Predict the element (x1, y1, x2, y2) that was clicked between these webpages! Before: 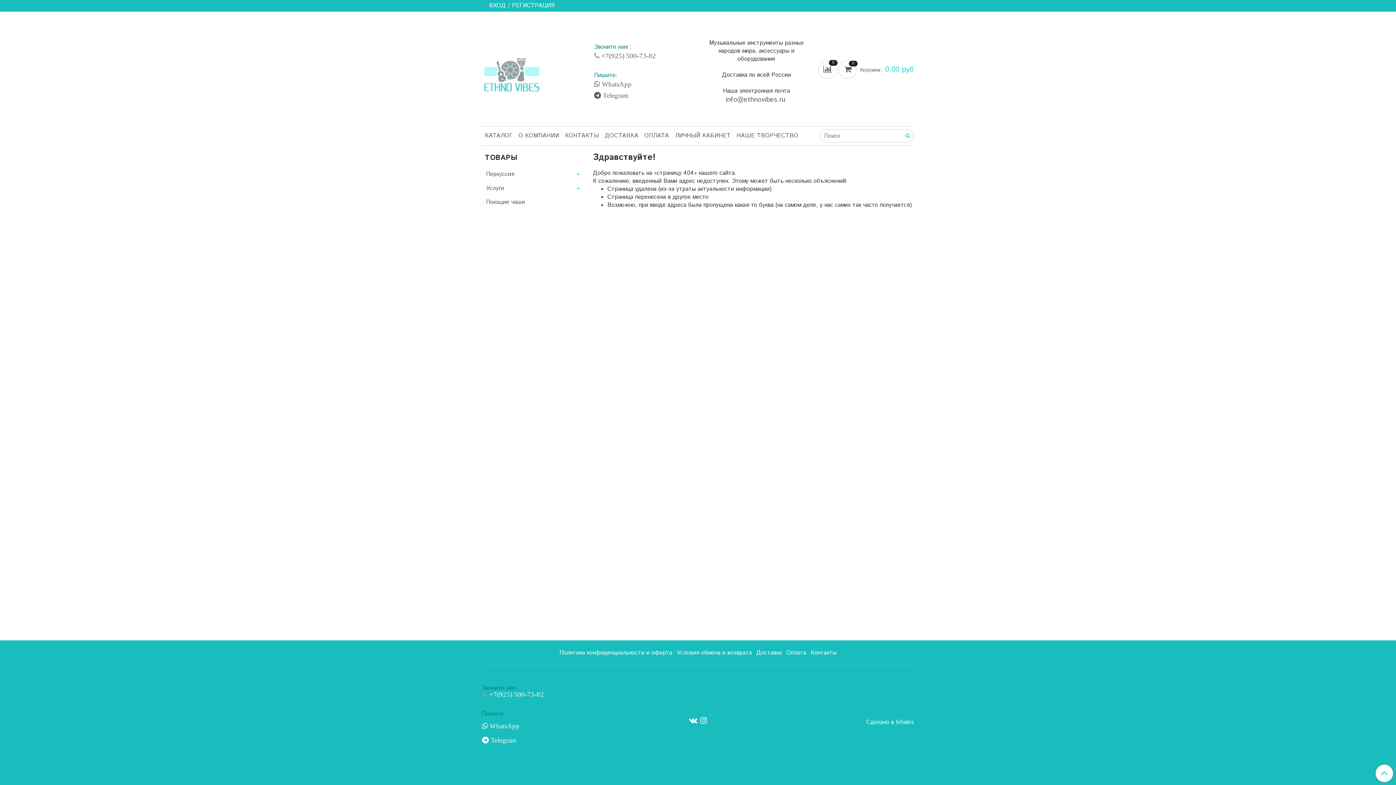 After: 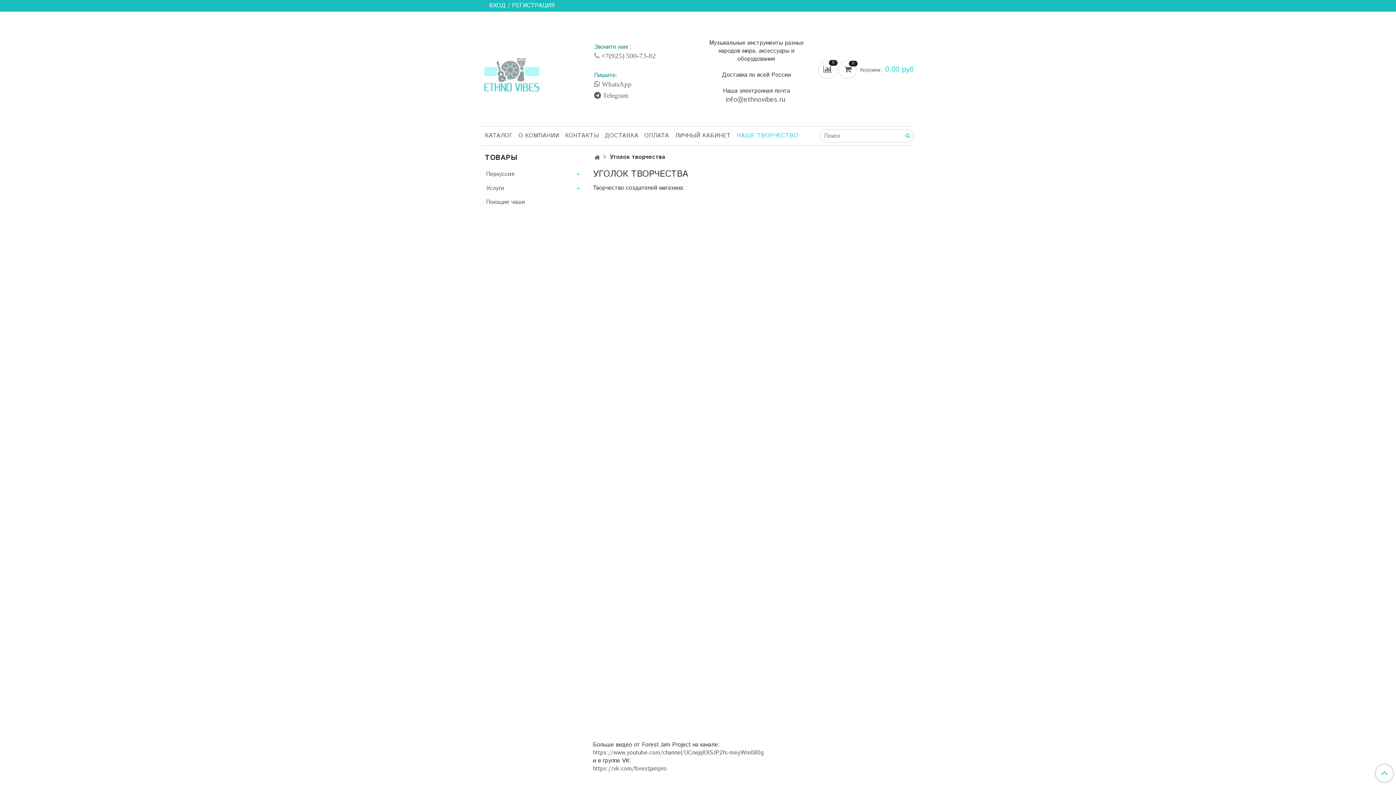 Action: bbox: (734, 130, 801, 141) label: НАШЕ ТВОРЧЕСТВО